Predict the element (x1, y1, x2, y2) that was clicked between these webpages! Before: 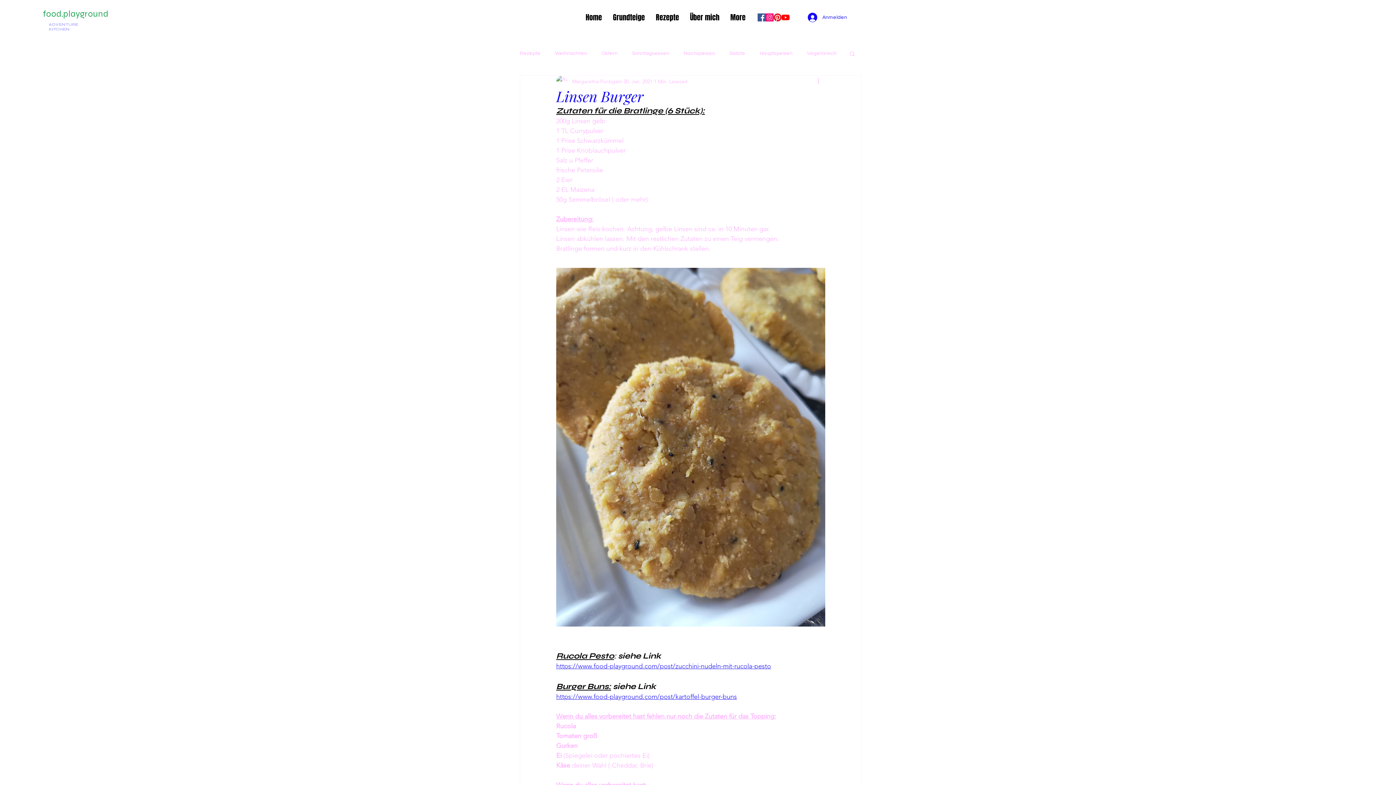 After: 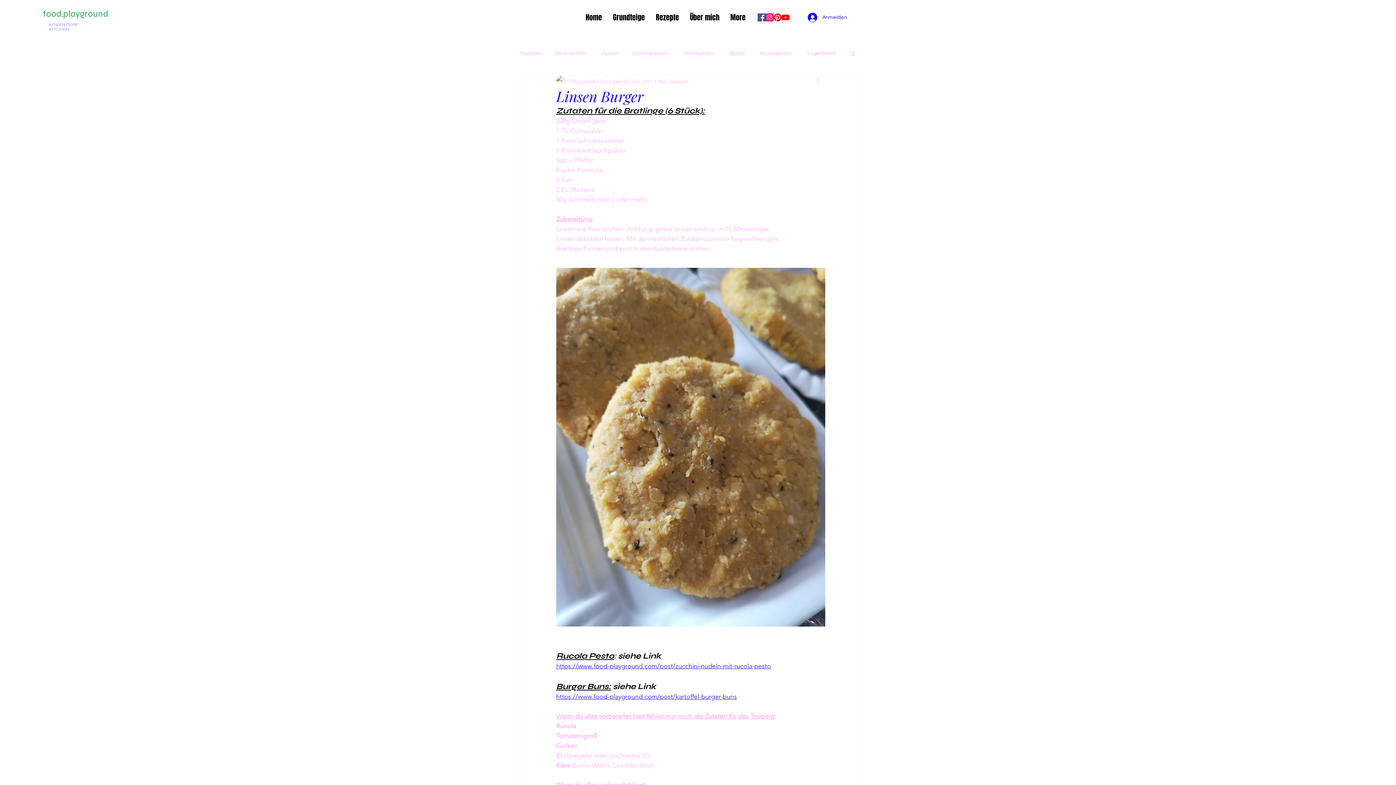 Action: label: Facebook Social Icon bbox: (757, 13, 765, 21)